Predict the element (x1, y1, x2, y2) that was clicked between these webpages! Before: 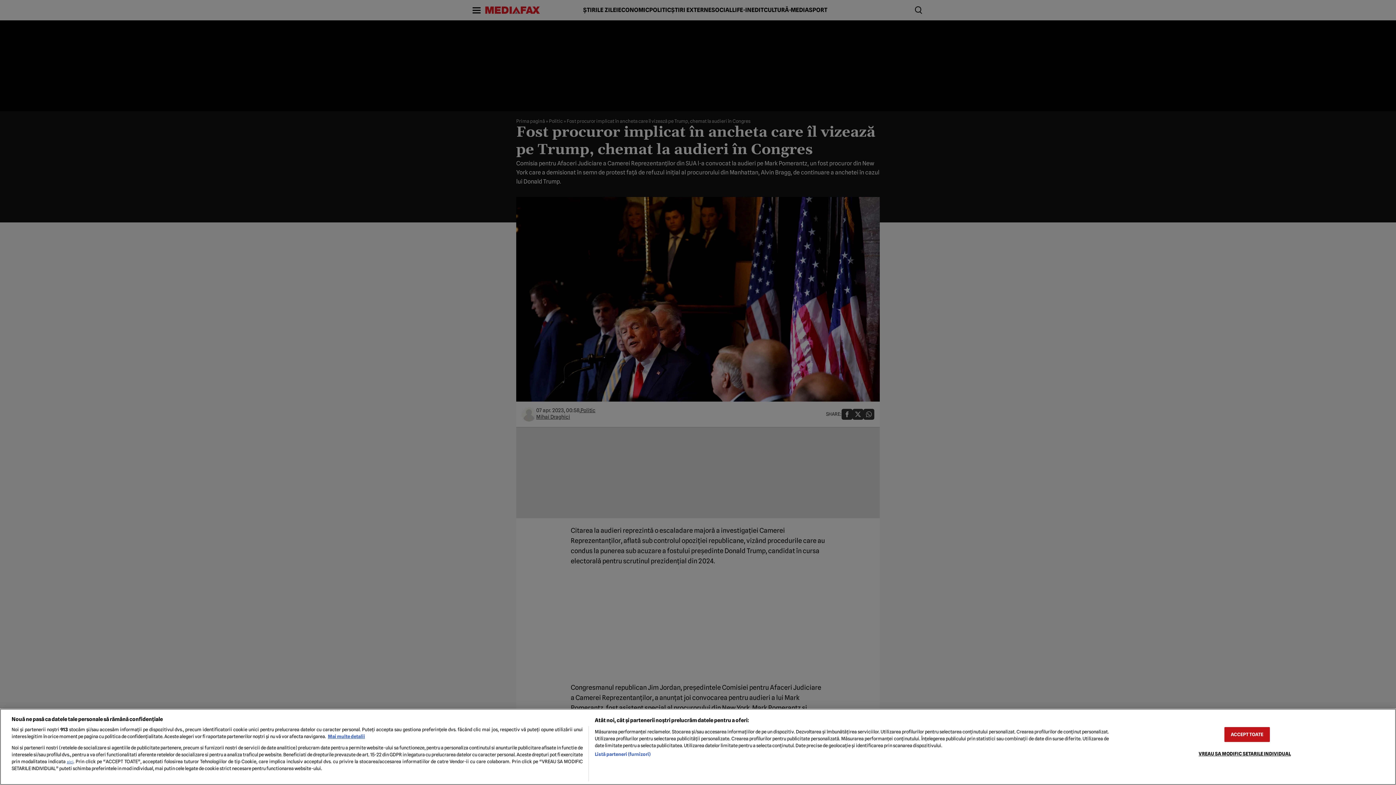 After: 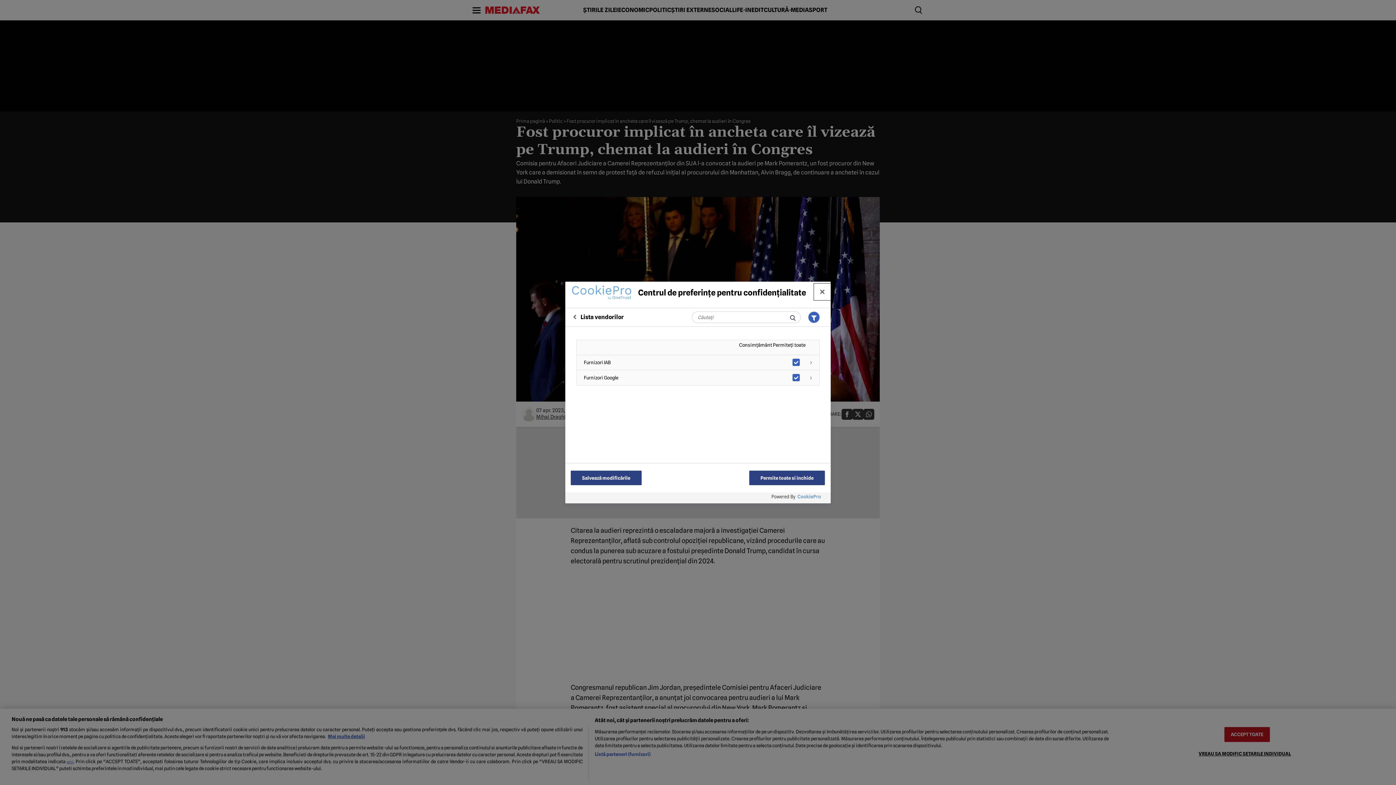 Action: label: Listă parteneri (furnizori) bbox: (594, 751, 650, 758)